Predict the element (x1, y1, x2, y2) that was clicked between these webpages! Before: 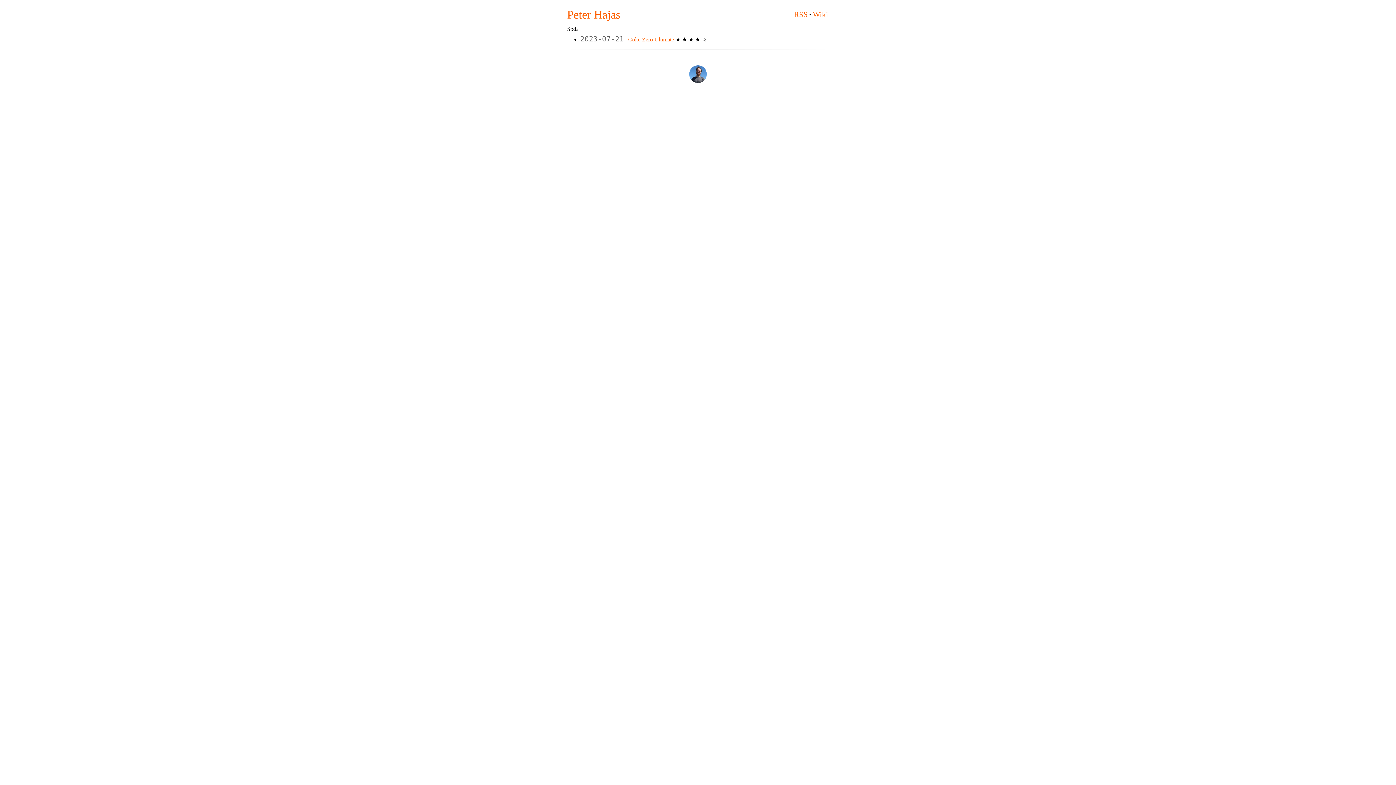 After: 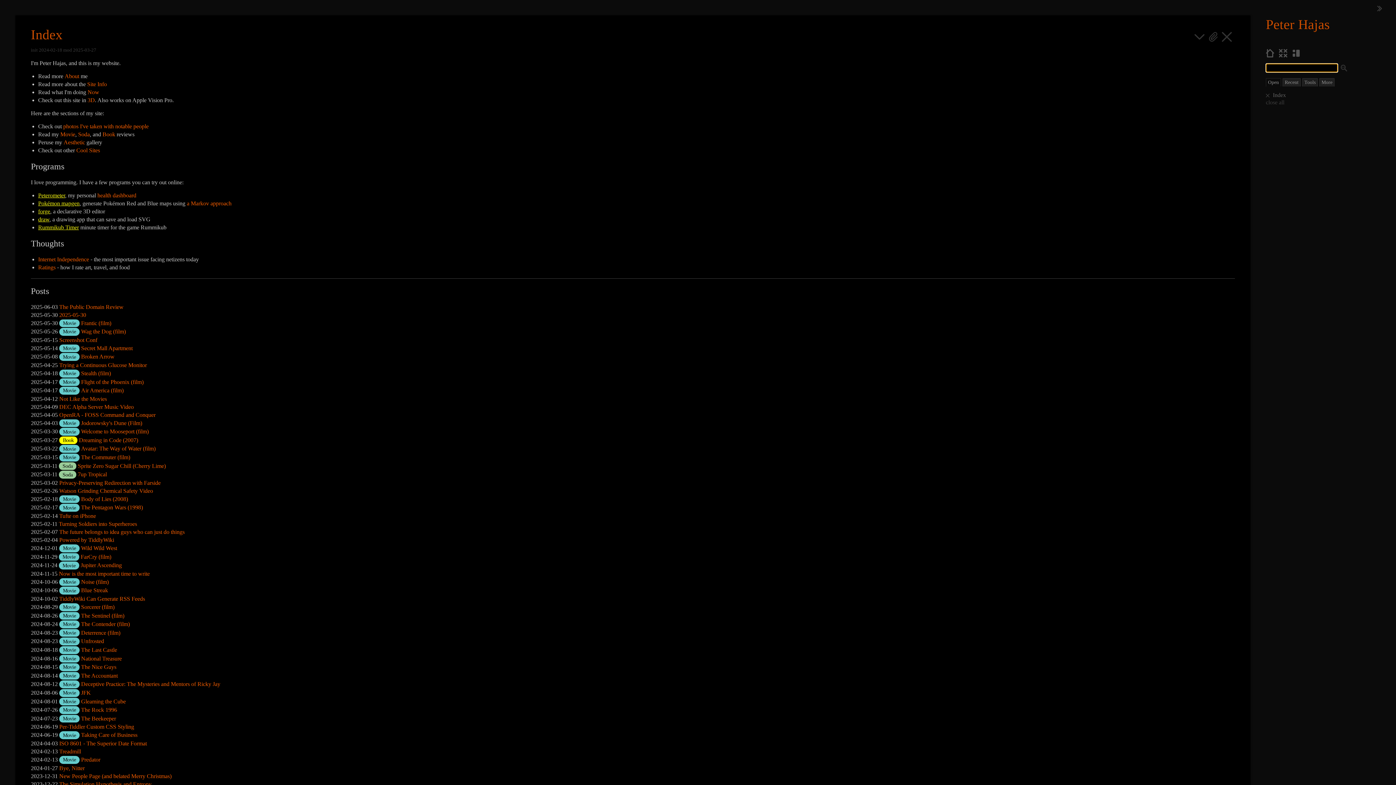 Action: label: Peter Hajas bbox: (567, 6, 620, 22)